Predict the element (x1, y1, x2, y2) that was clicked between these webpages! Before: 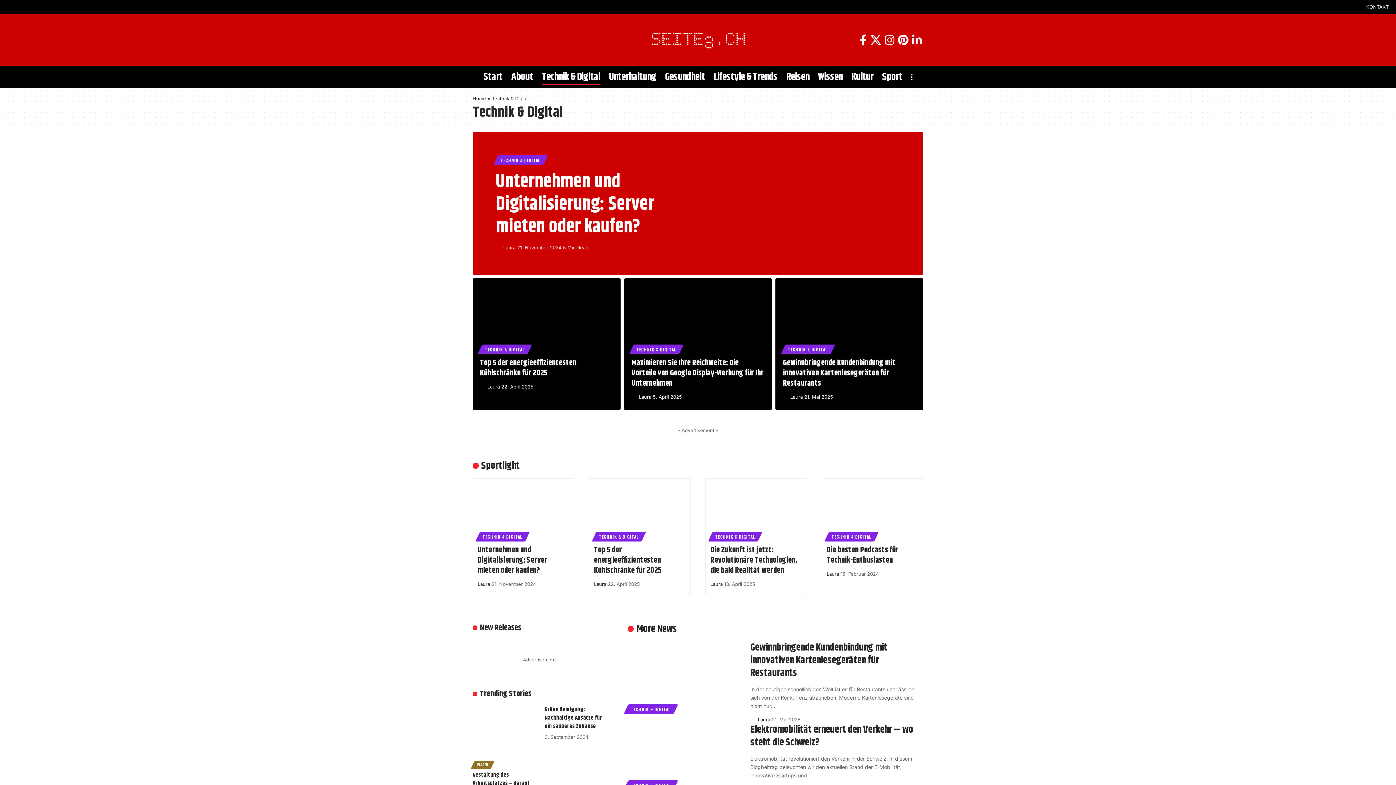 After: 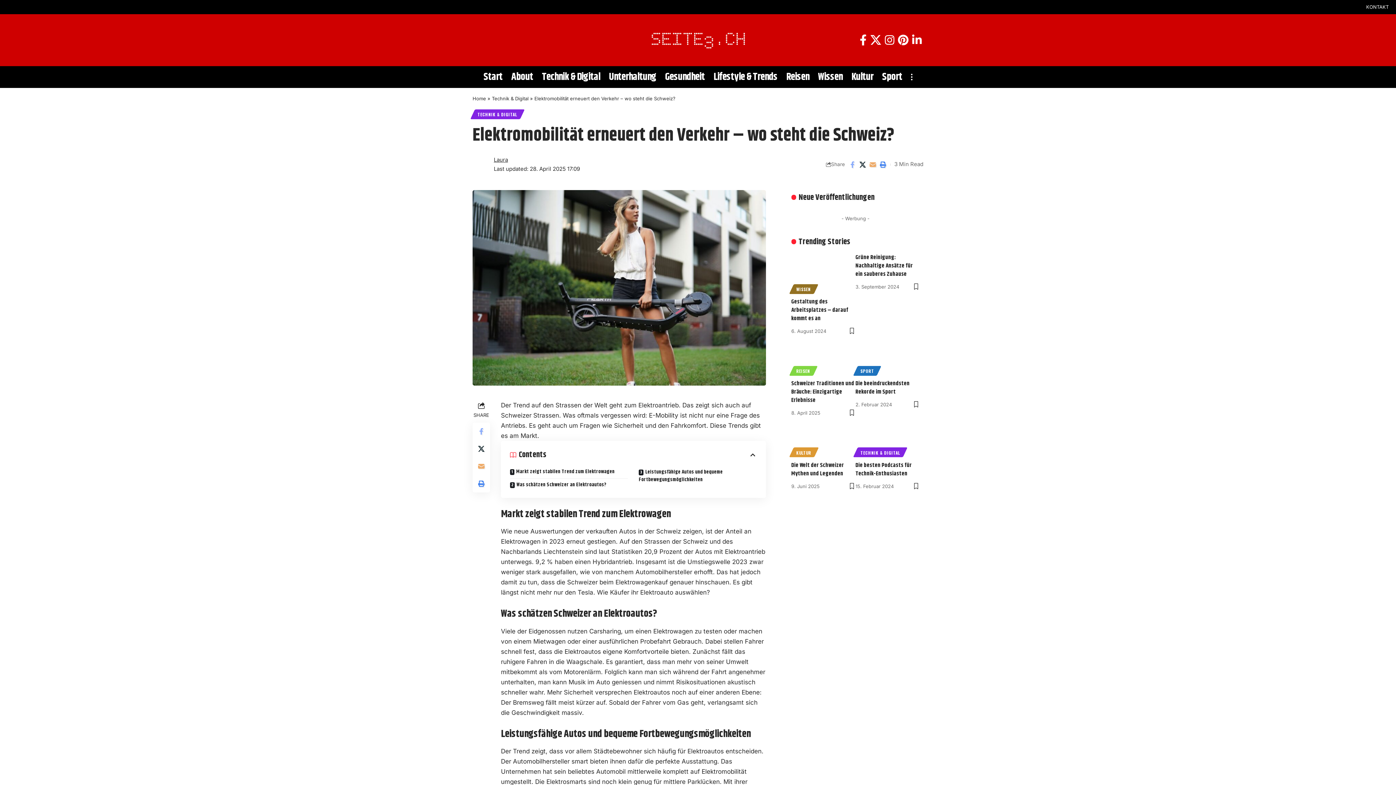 Action: bbox: (750, 722, 913, 750) label: Elektromobilität erneuert den Verkehr – wo steht die Schweiz?